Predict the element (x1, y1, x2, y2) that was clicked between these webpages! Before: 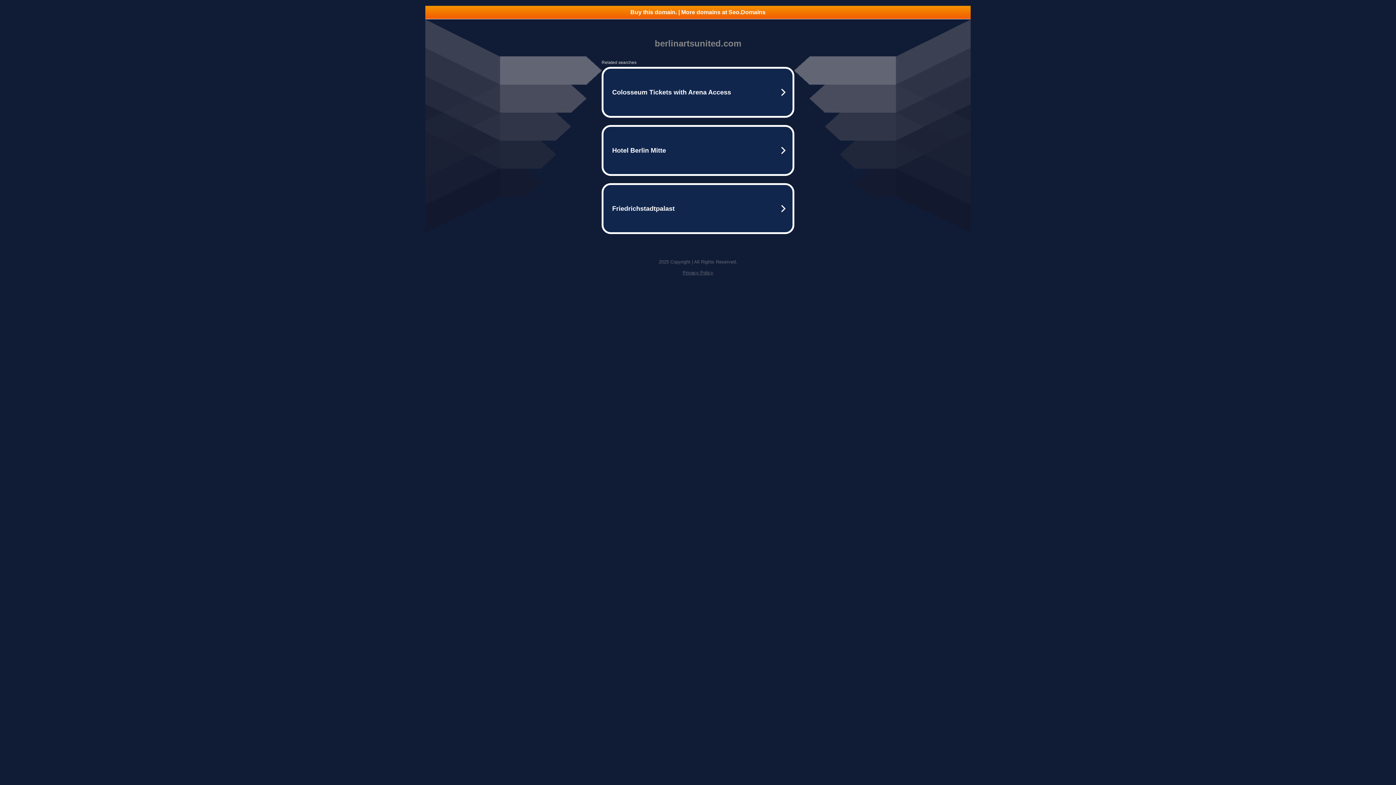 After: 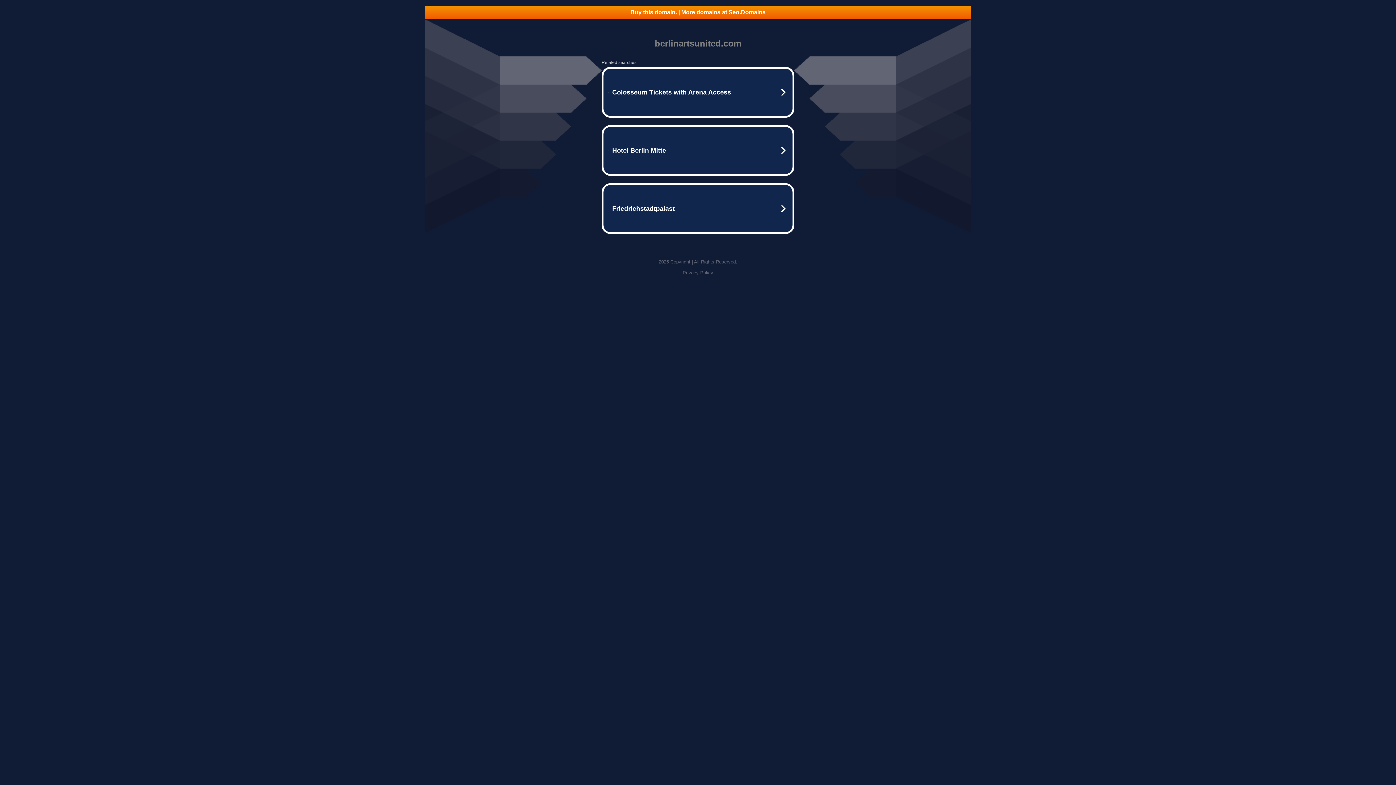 Action: bbox: (682, 270, 713, 275) label: Privacy Policy